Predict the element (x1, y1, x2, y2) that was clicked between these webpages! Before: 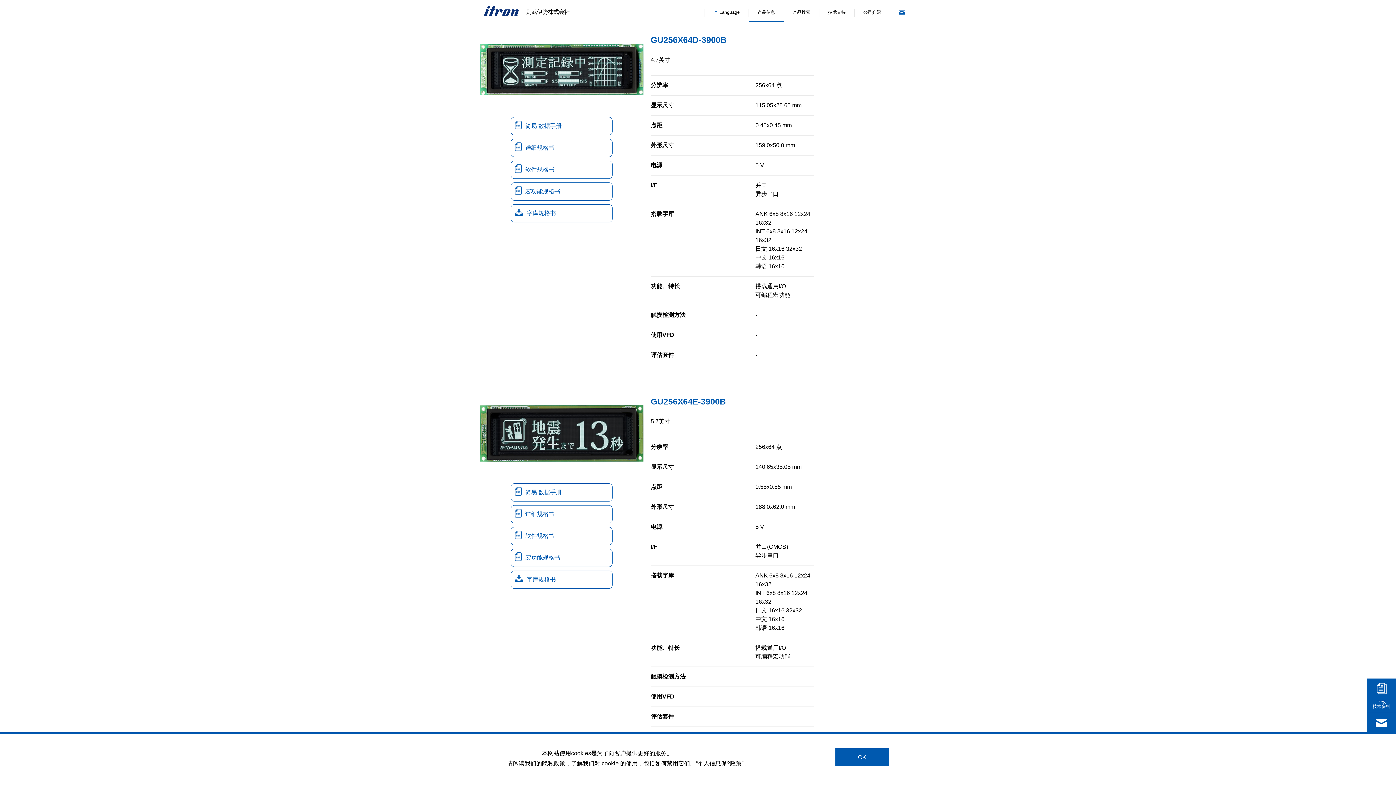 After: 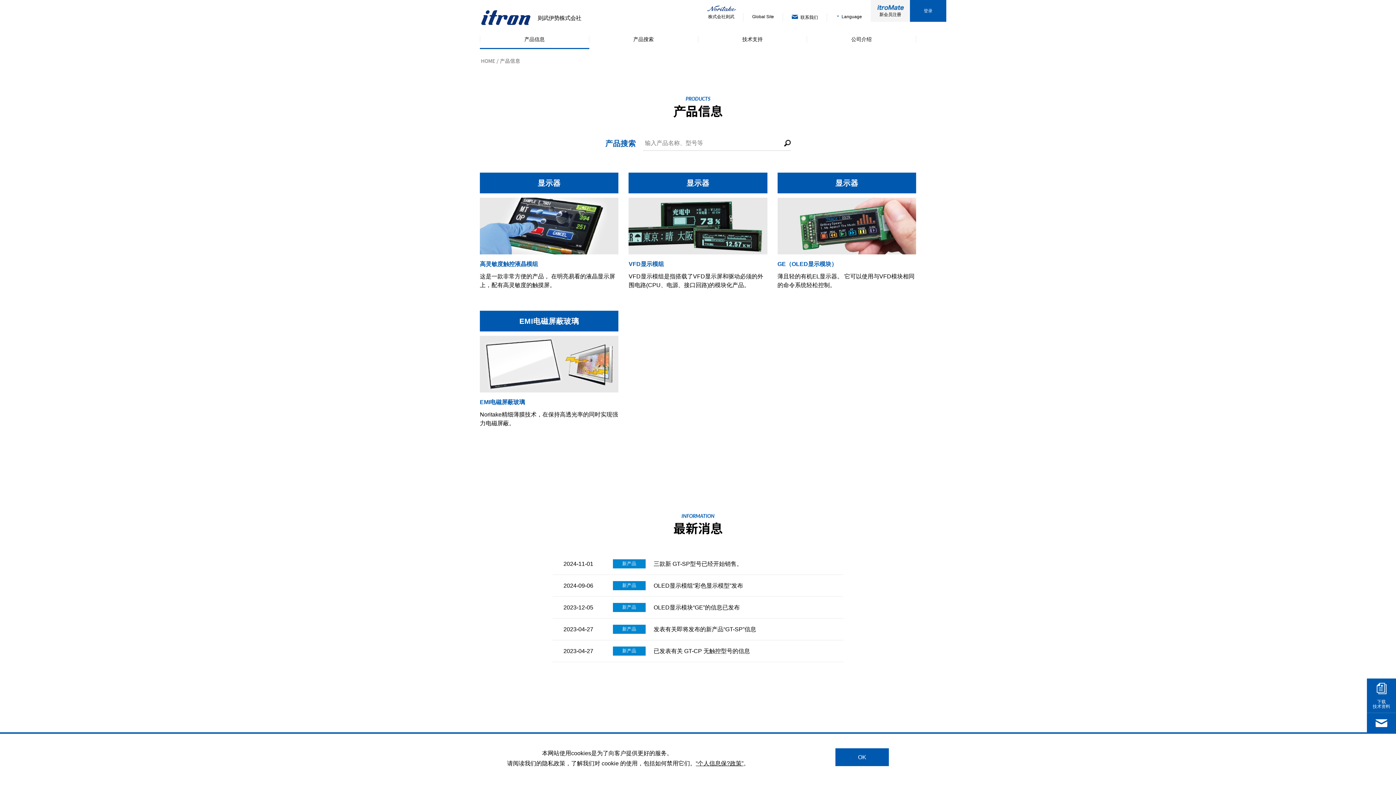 Action: label: 产品信息 bbox: (757, 8, 775, 16)